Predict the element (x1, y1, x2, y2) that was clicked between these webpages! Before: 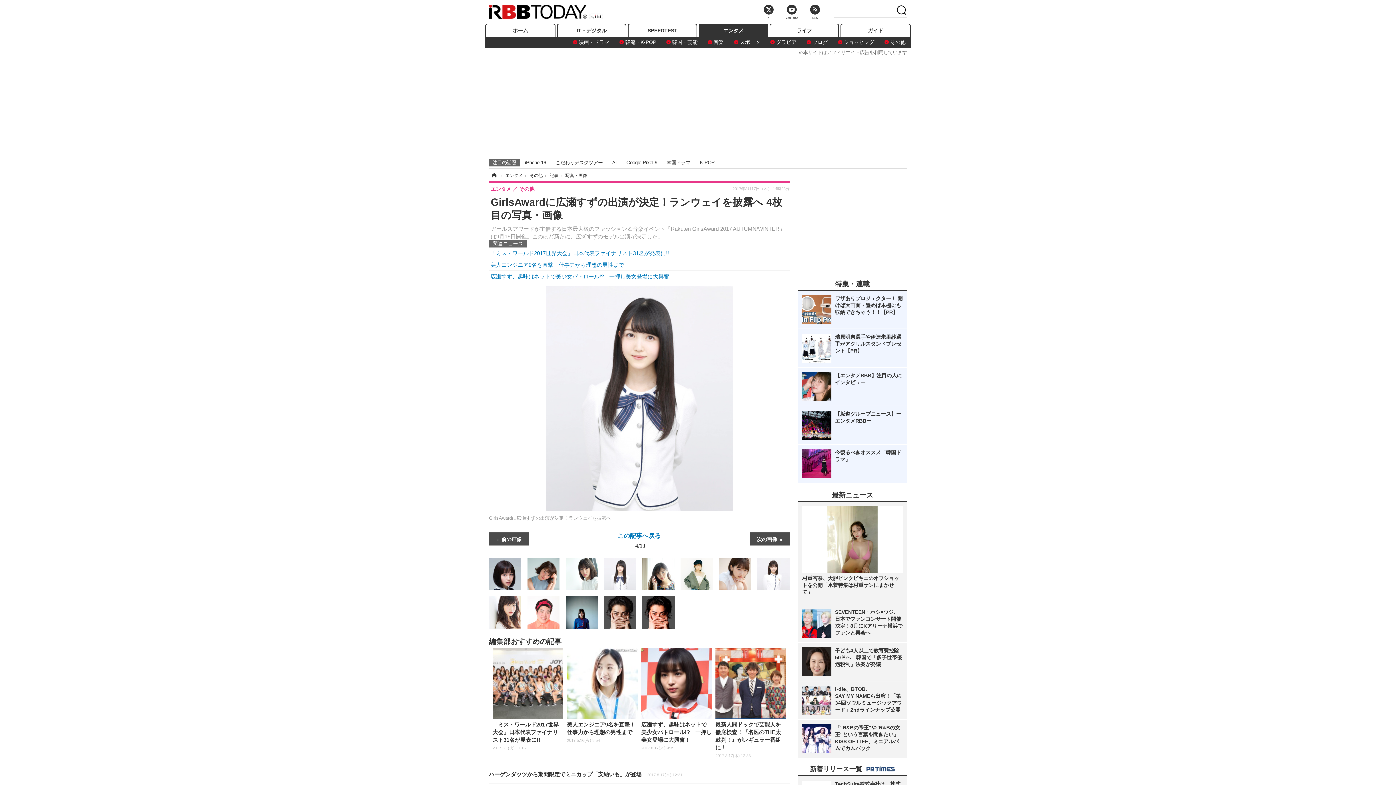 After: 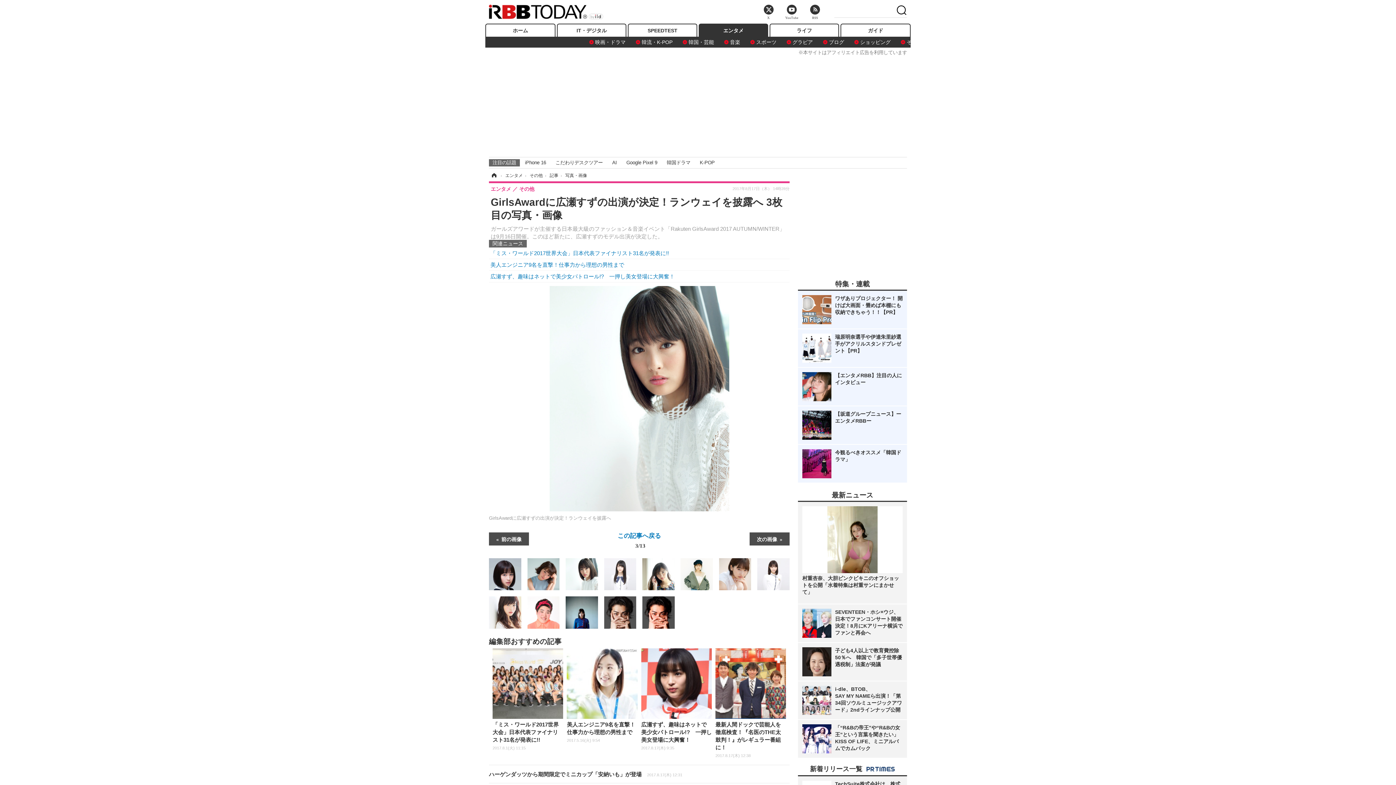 Action: label: 前の画像 bbox: (489, 532, 529, 545)